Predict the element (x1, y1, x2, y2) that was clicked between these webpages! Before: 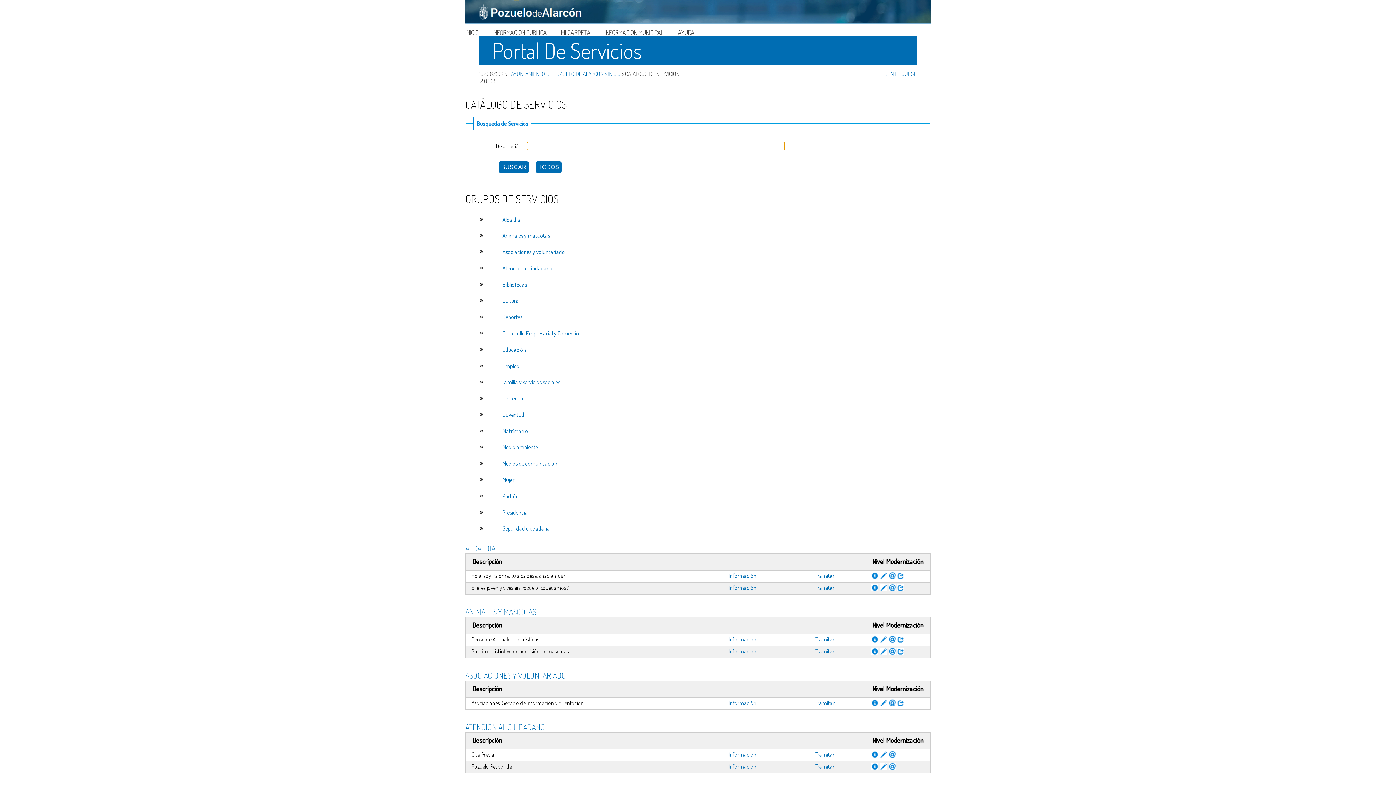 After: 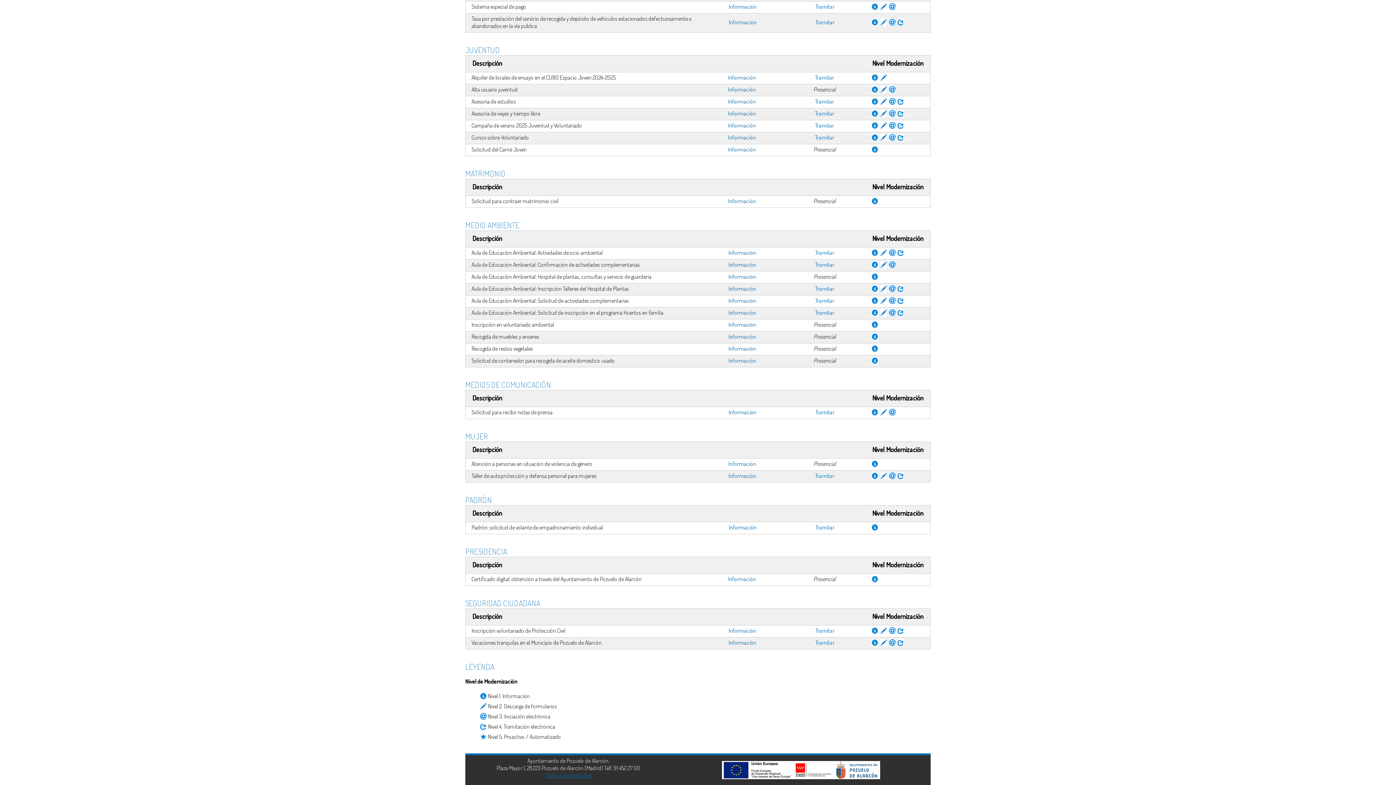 Action: label: Matrimonio bbox: (502, 427, 528, 434)